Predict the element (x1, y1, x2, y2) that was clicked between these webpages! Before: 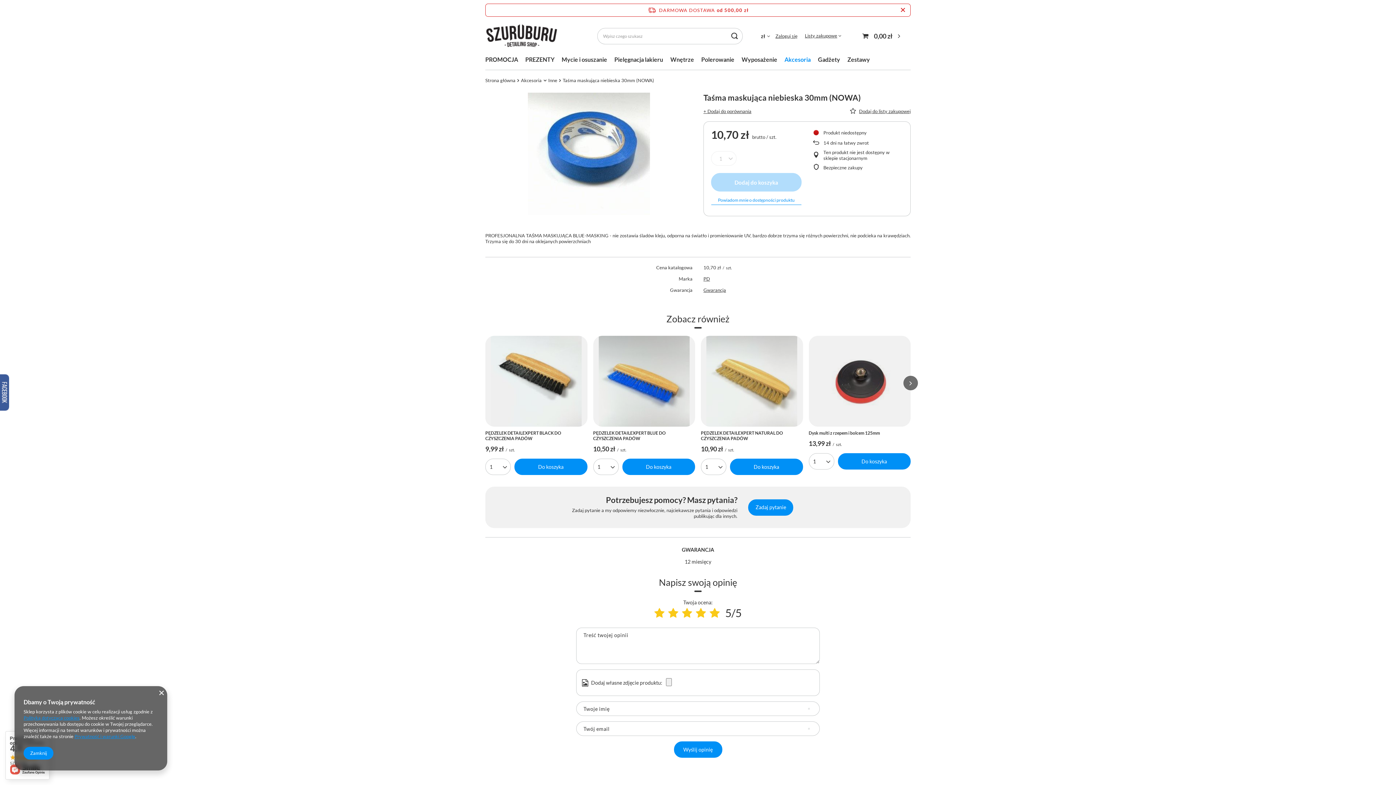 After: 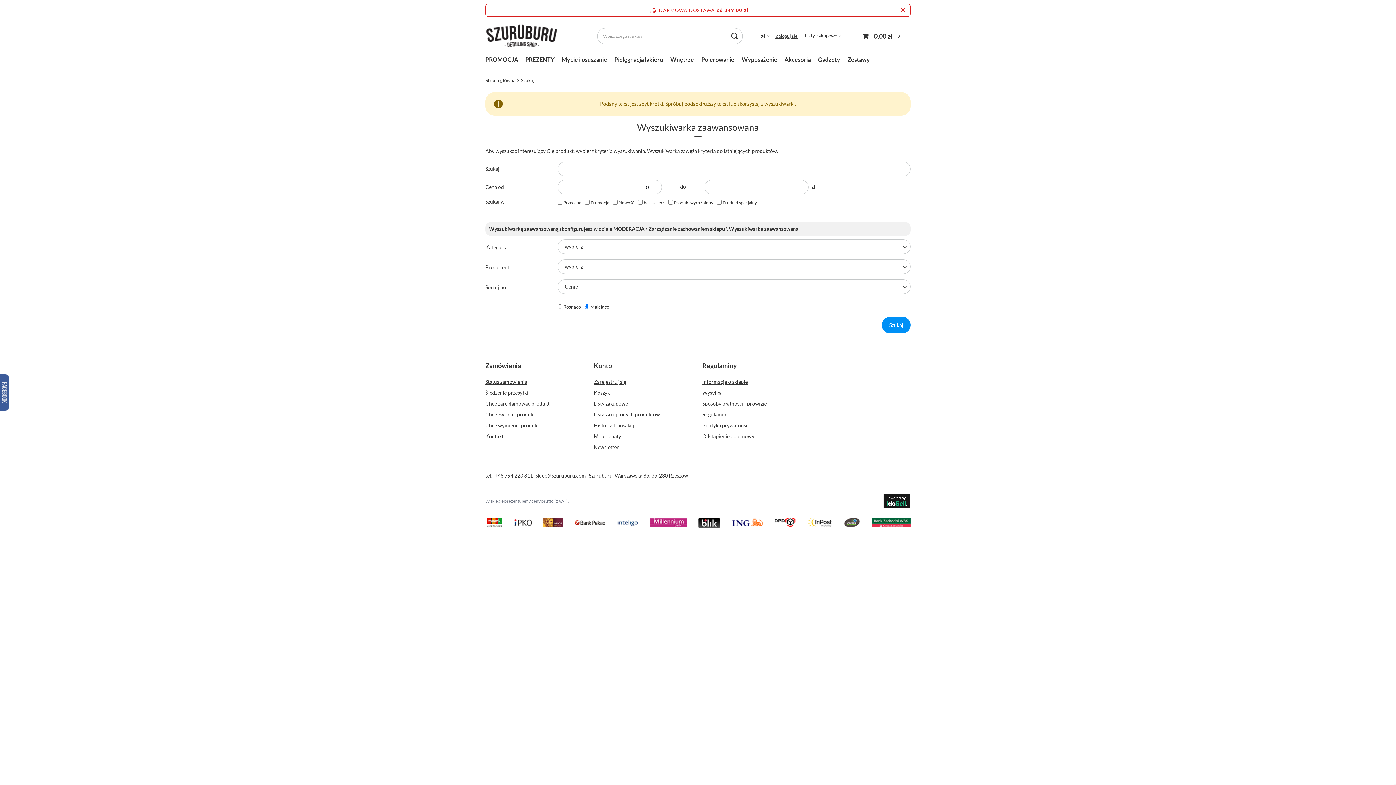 Action: label: Szukaj bbox: (726, 27, 742, 44)